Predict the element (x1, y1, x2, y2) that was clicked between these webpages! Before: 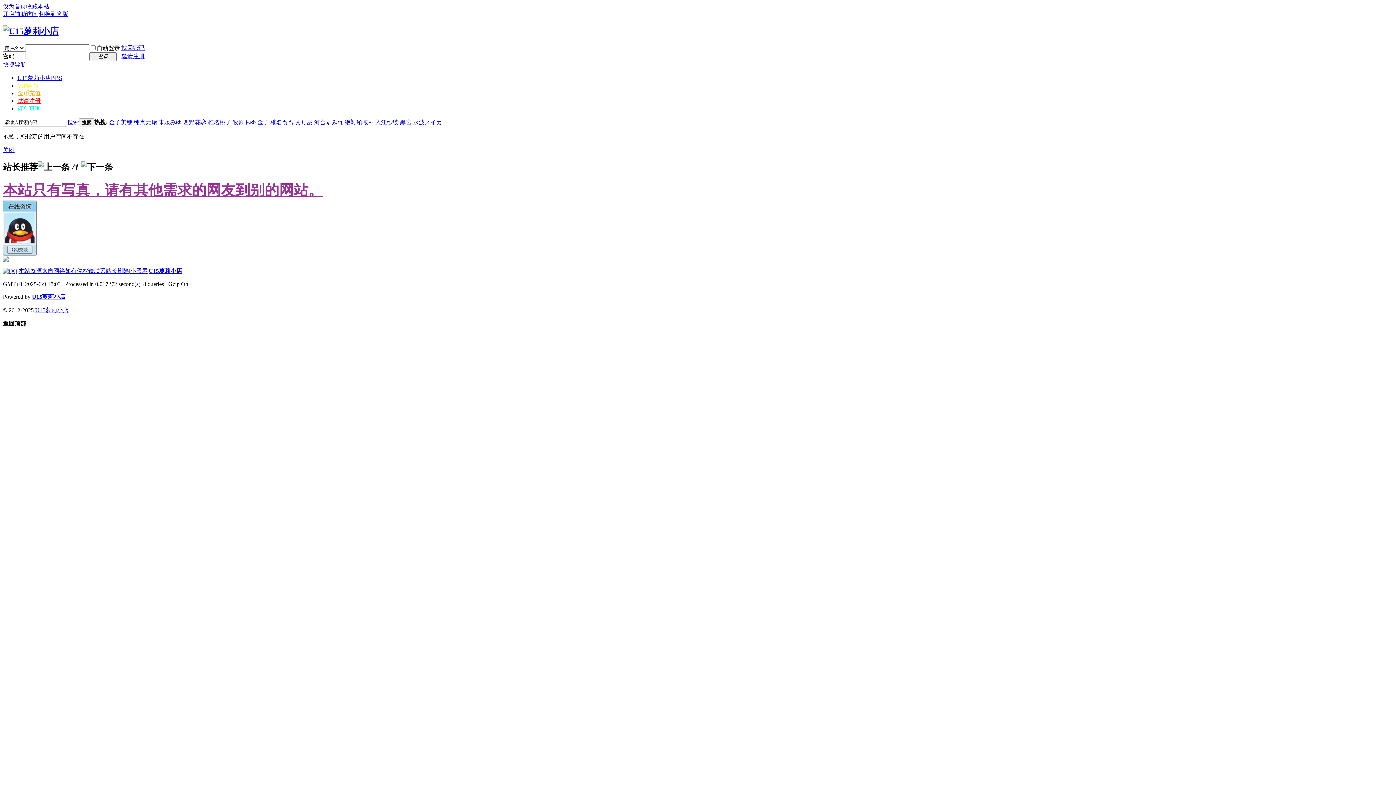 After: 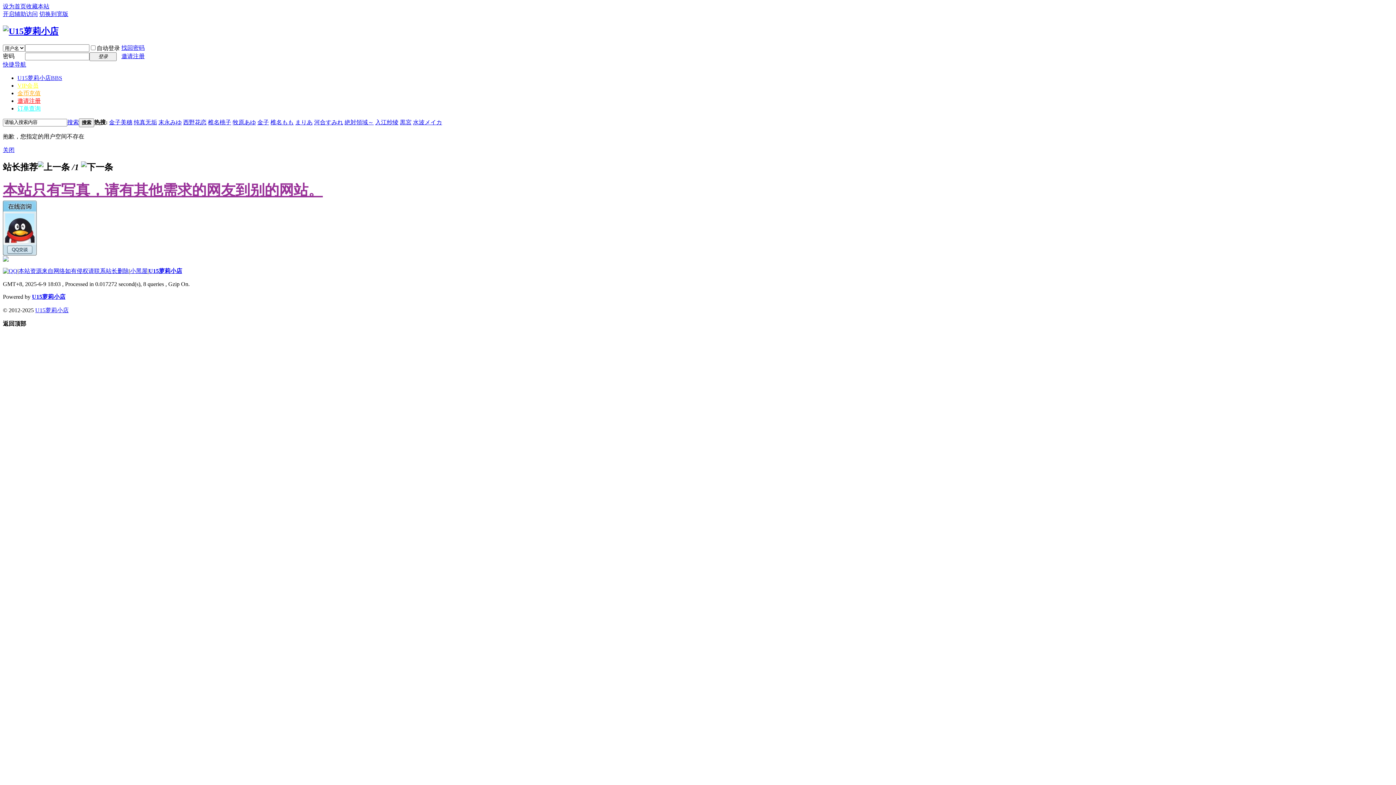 Action: label: 搜索 bbox: (67, 119, 78, 125)